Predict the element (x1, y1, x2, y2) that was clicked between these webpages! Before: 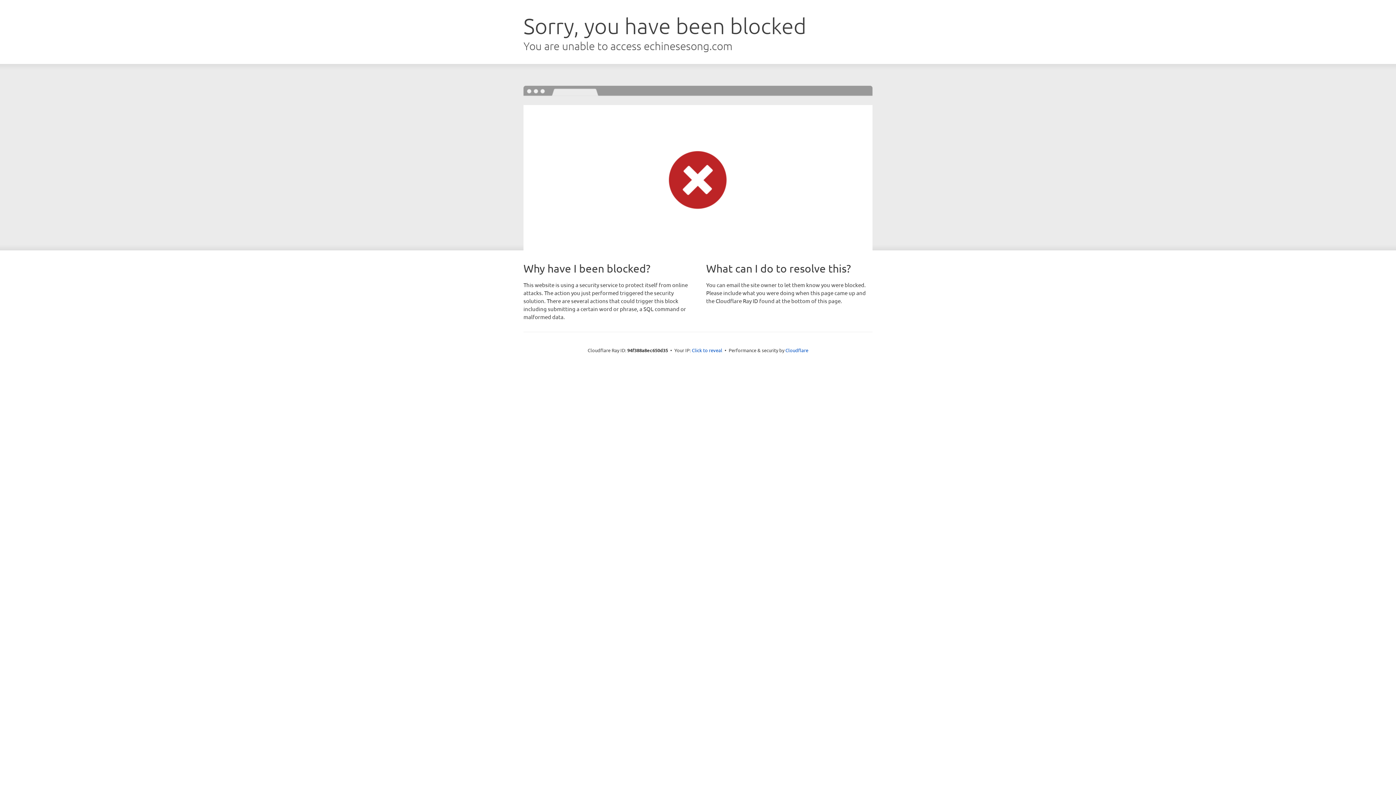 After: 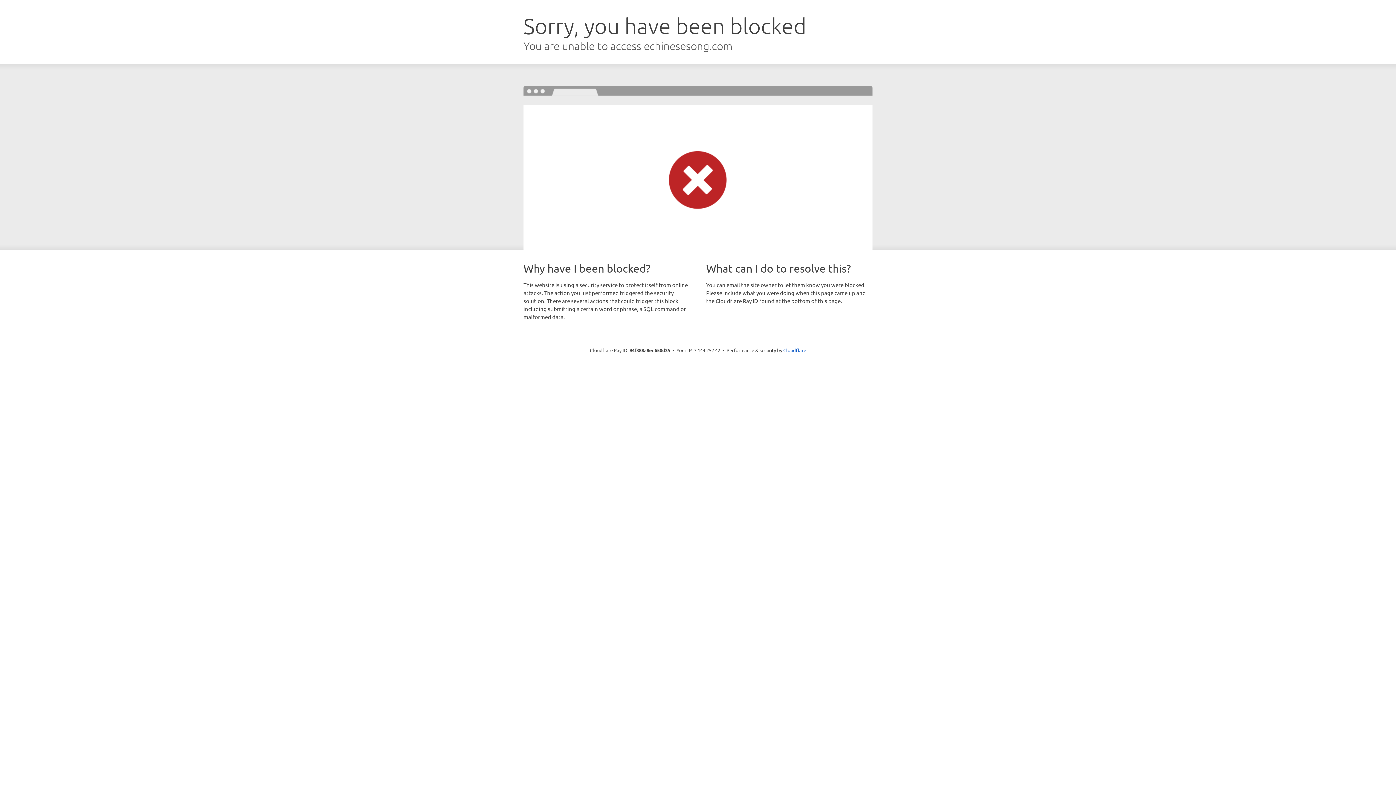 Action: bbox: (692, 346, 722, 353) label: Click to reveal